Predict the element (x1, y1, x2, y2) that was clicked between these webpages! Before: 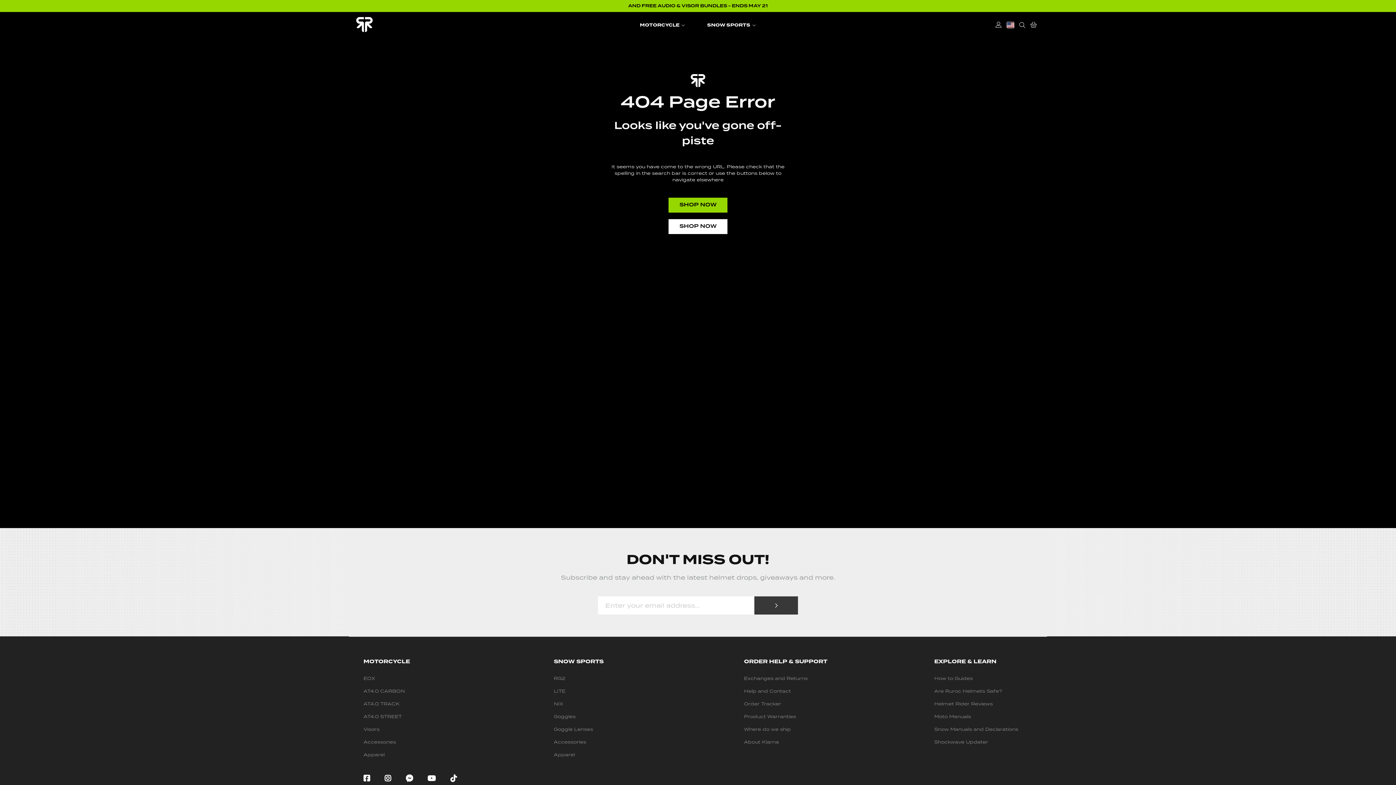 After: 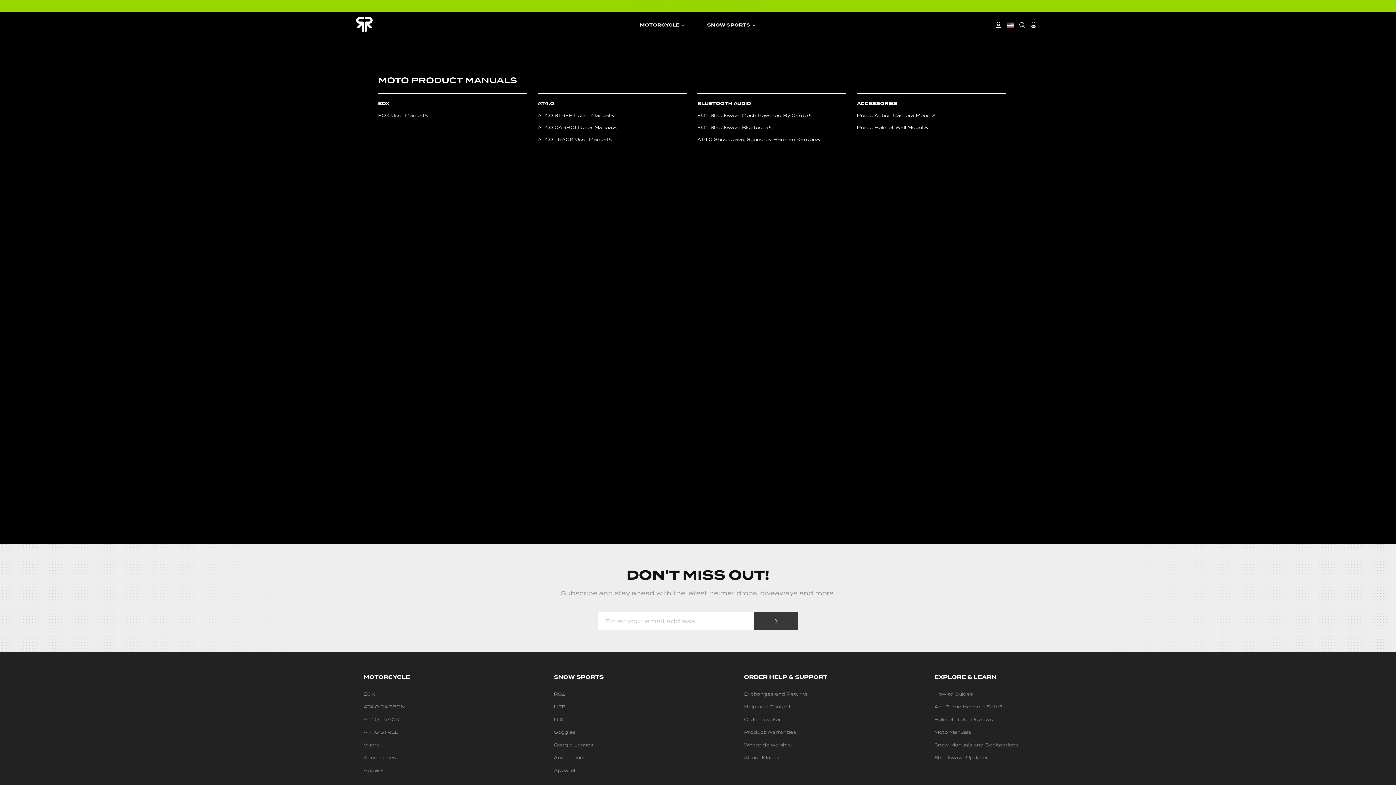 Action: bbox: (934, 676, 1032, 681) label: Moto Manuals